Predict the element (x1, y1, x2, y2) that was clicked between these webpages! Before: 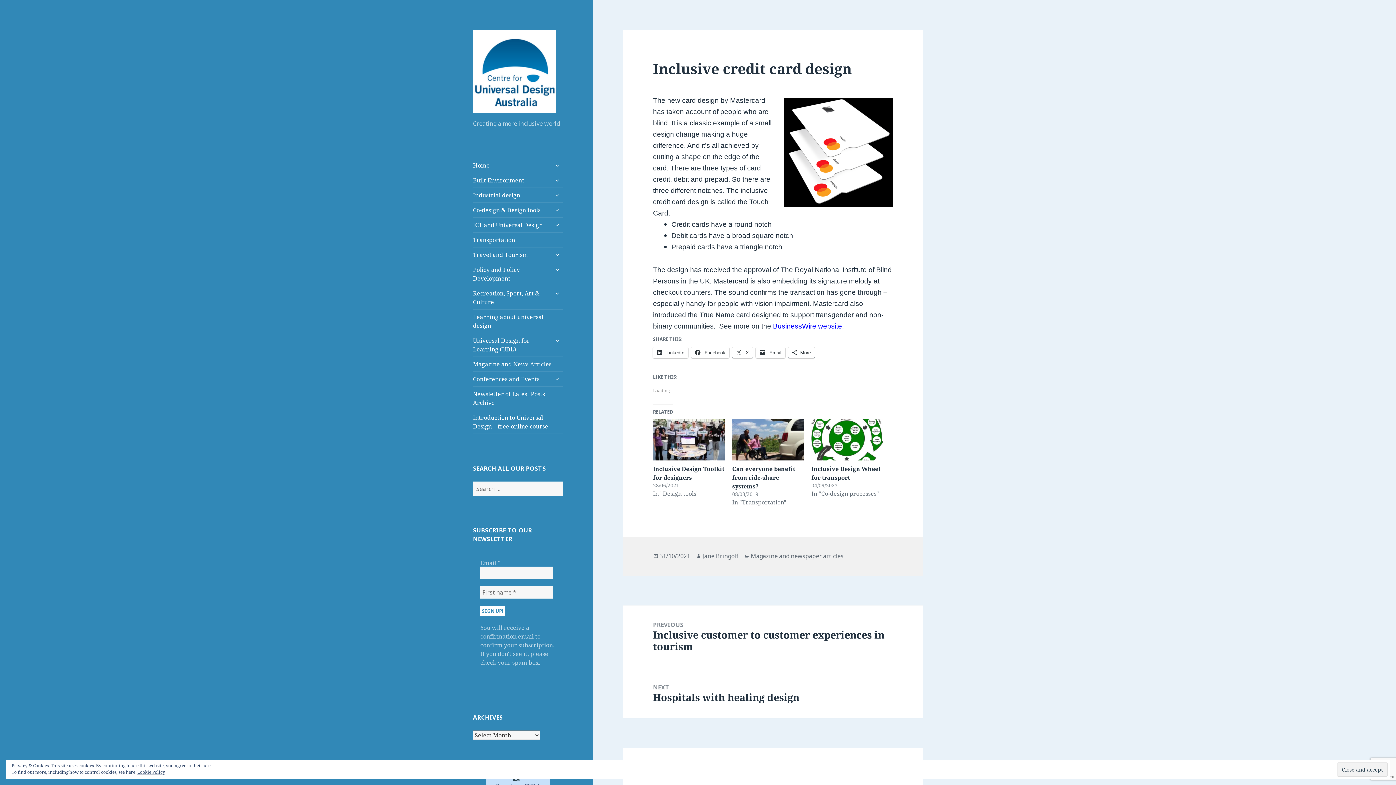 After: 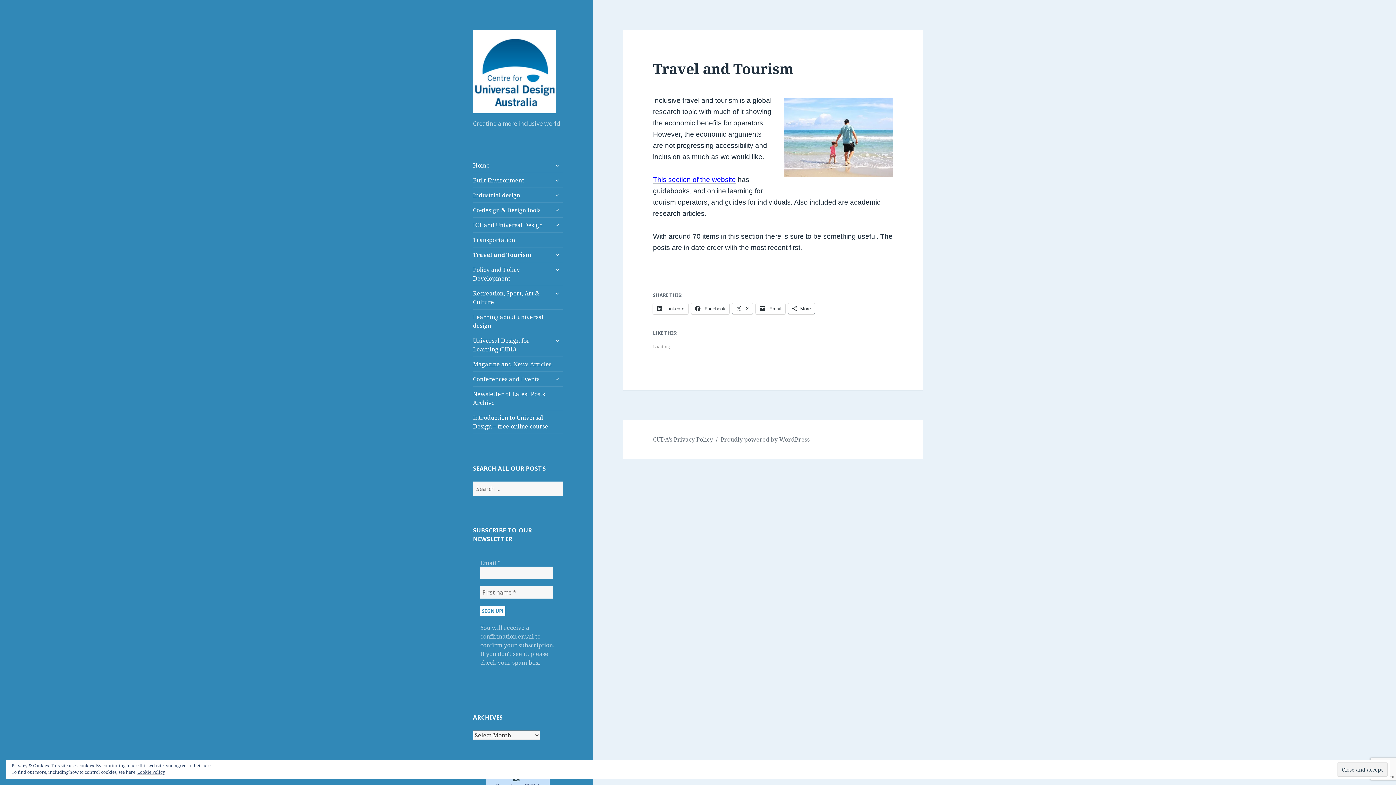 Action: label: Travel and Tourism bbox: (473, 247, 563, 262)